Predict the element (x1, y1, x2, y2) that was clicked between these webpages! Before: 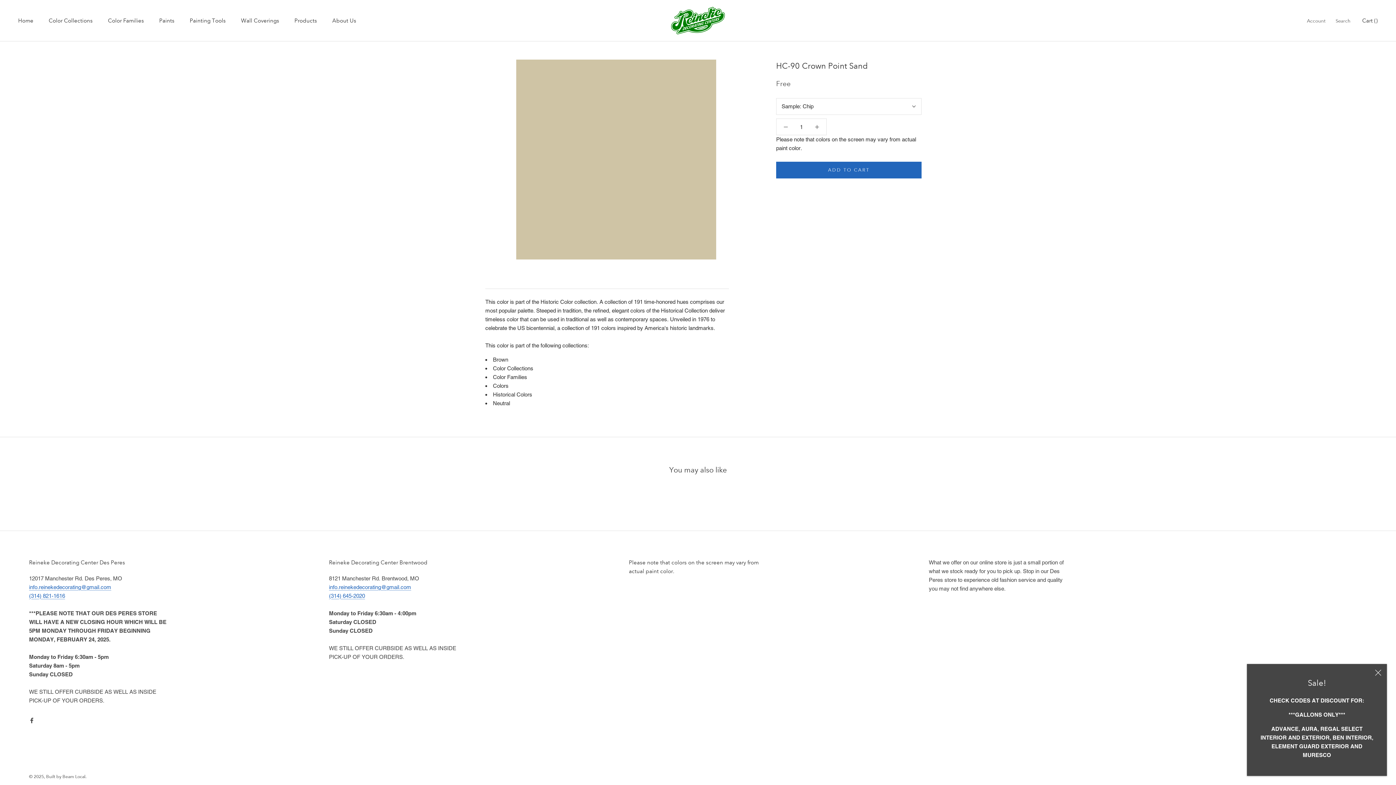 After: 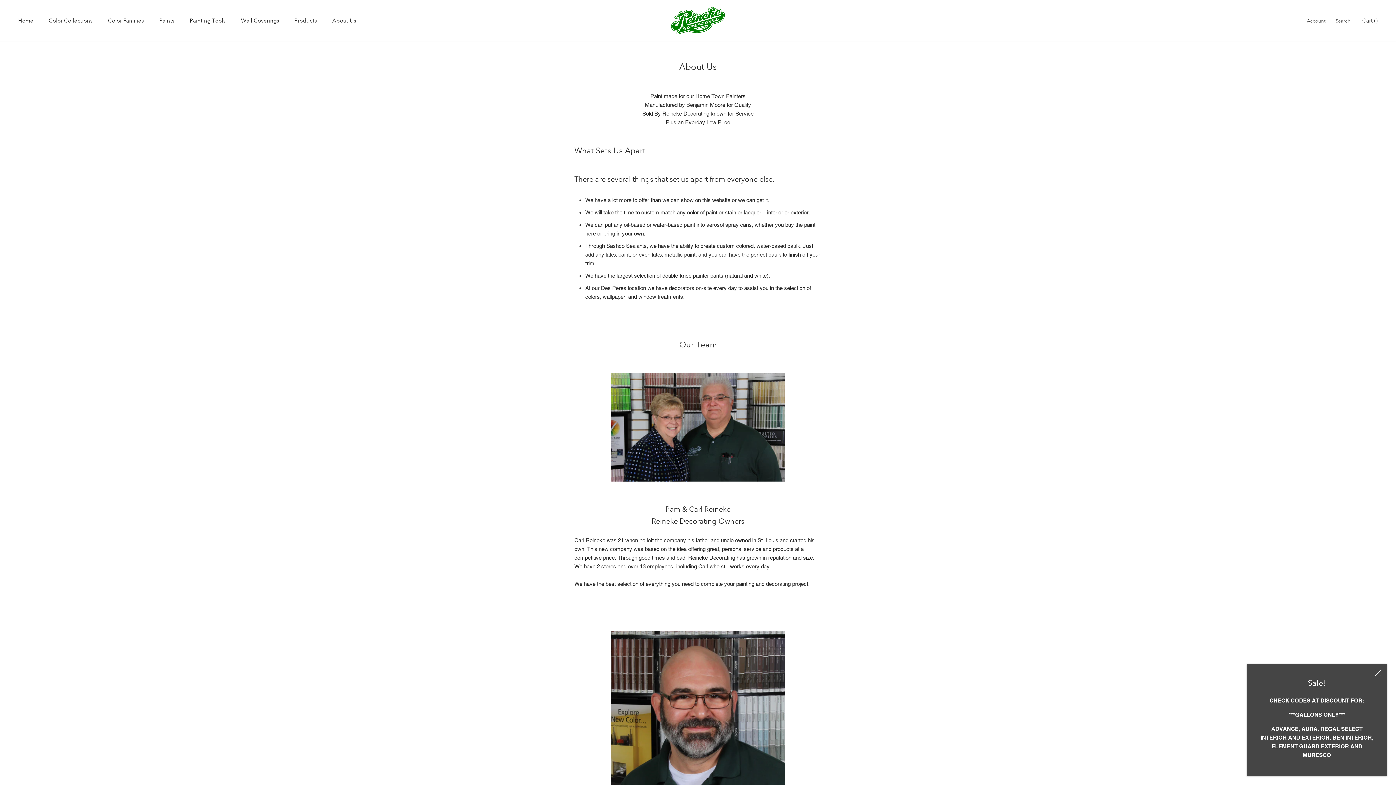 Action: label: About Us bbox: (332, 17, 356, 24)